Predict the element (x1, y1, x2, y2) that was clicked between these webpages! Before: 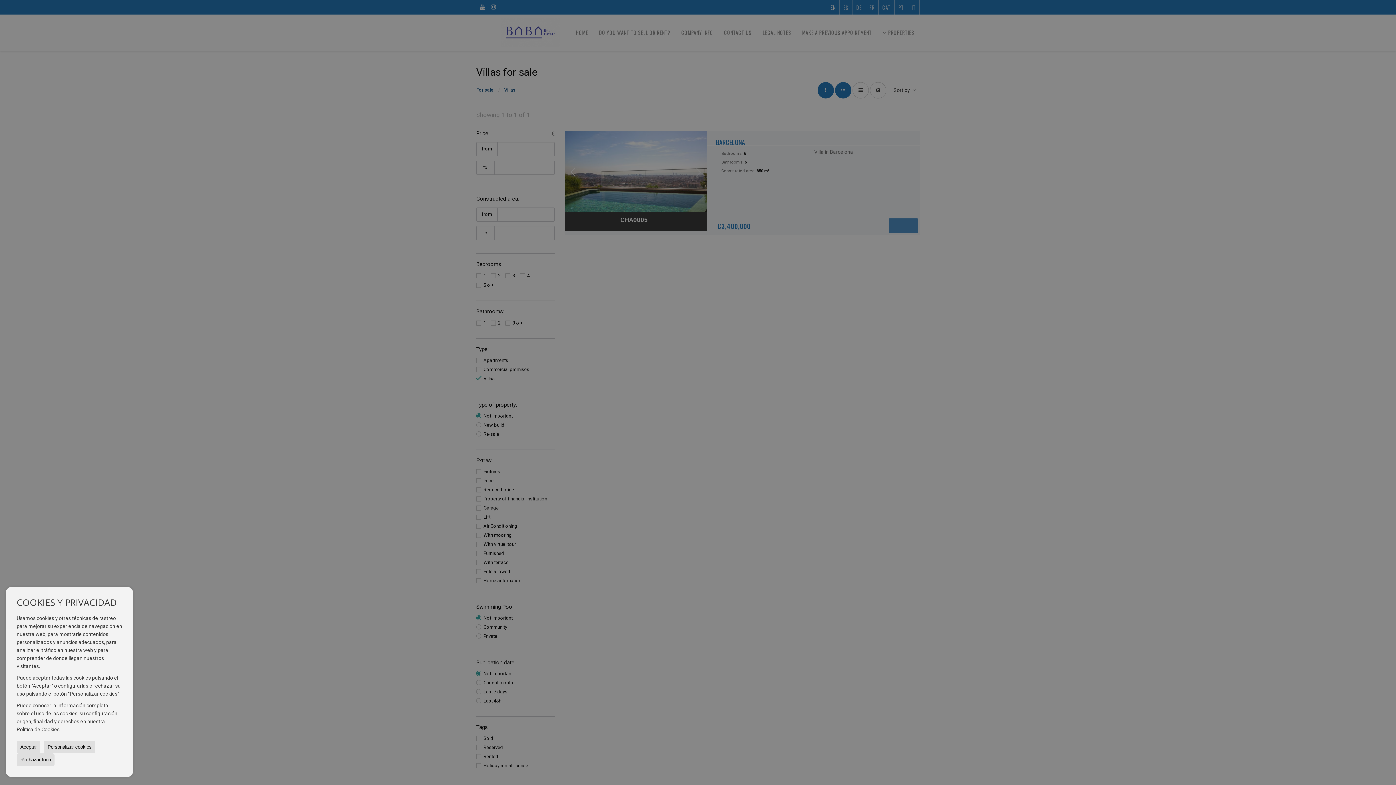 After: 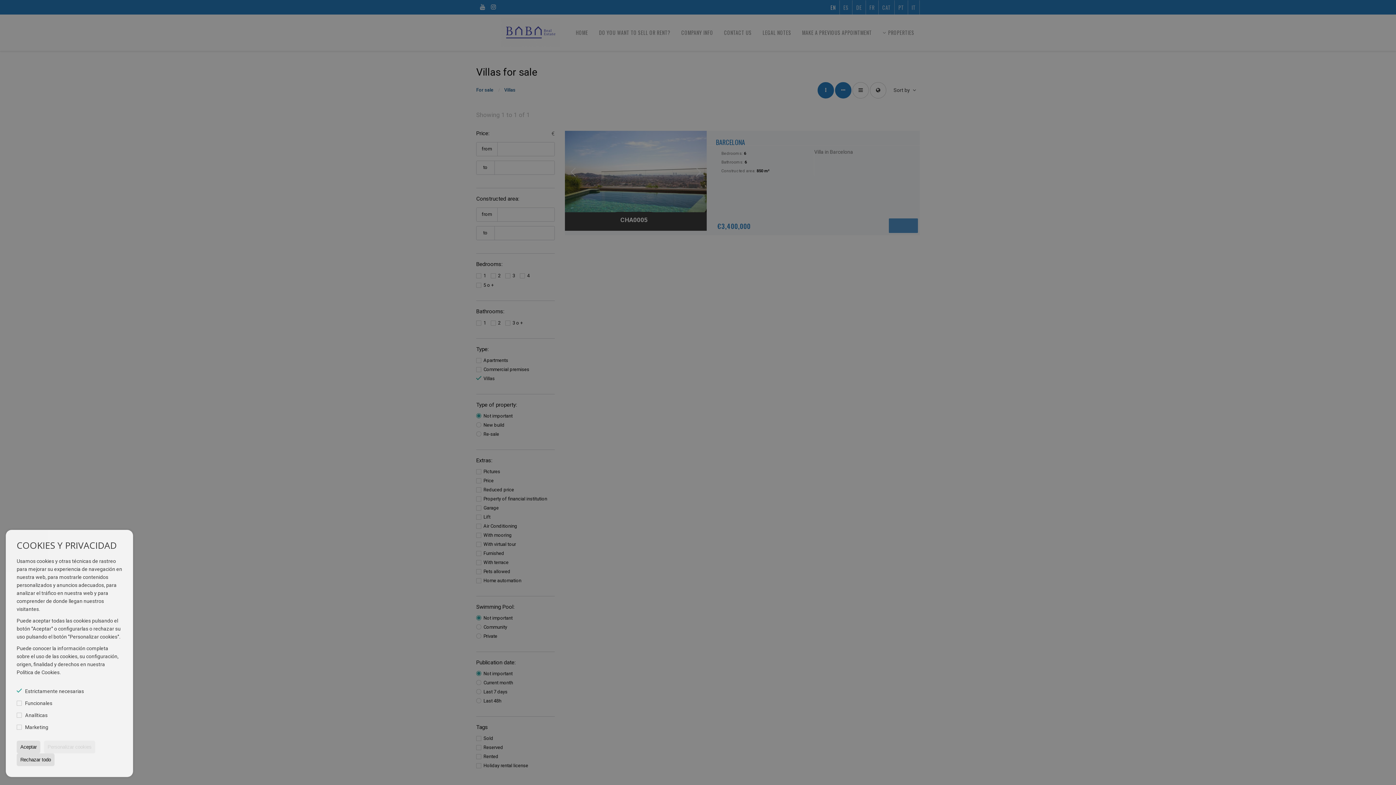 Action: bbox: (44, 741, 95, 753) label: Personalizar cookies